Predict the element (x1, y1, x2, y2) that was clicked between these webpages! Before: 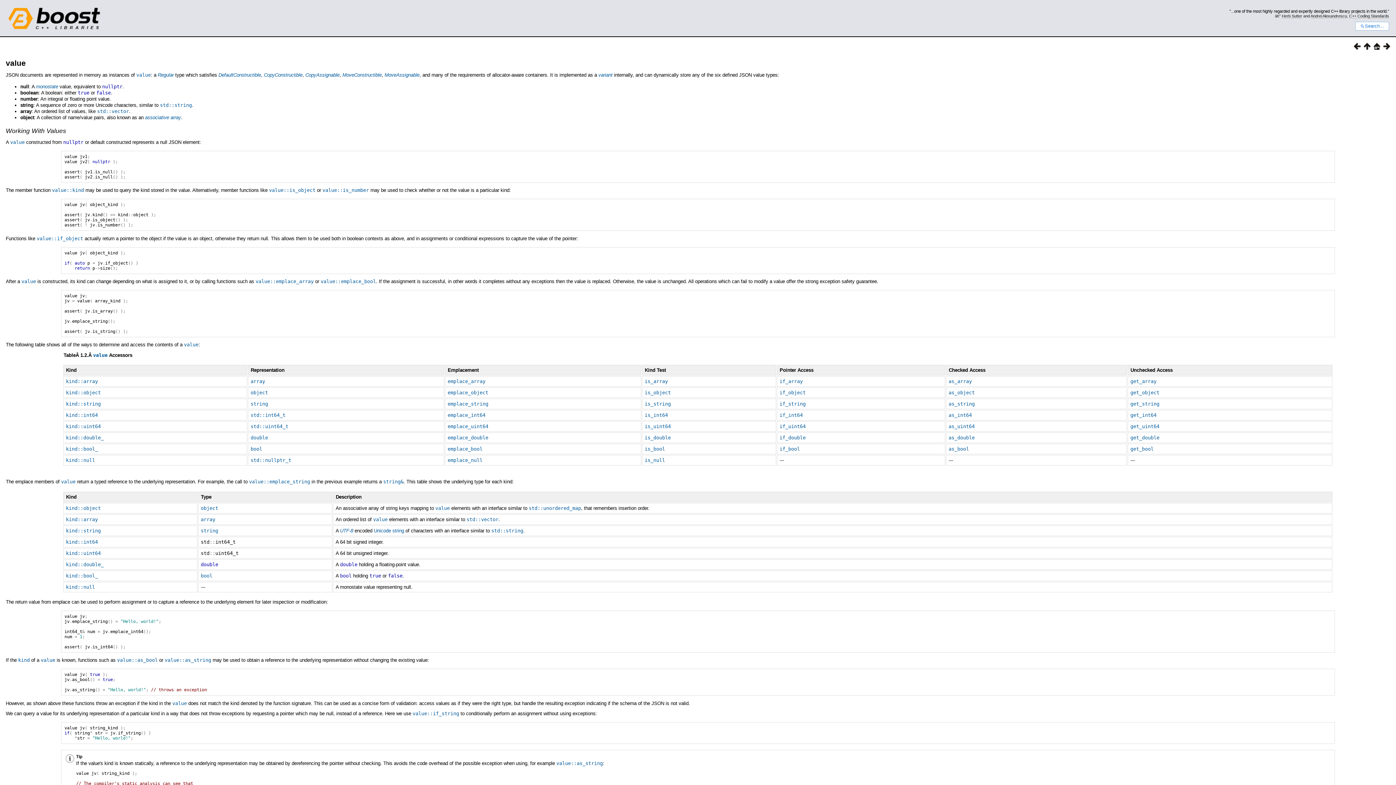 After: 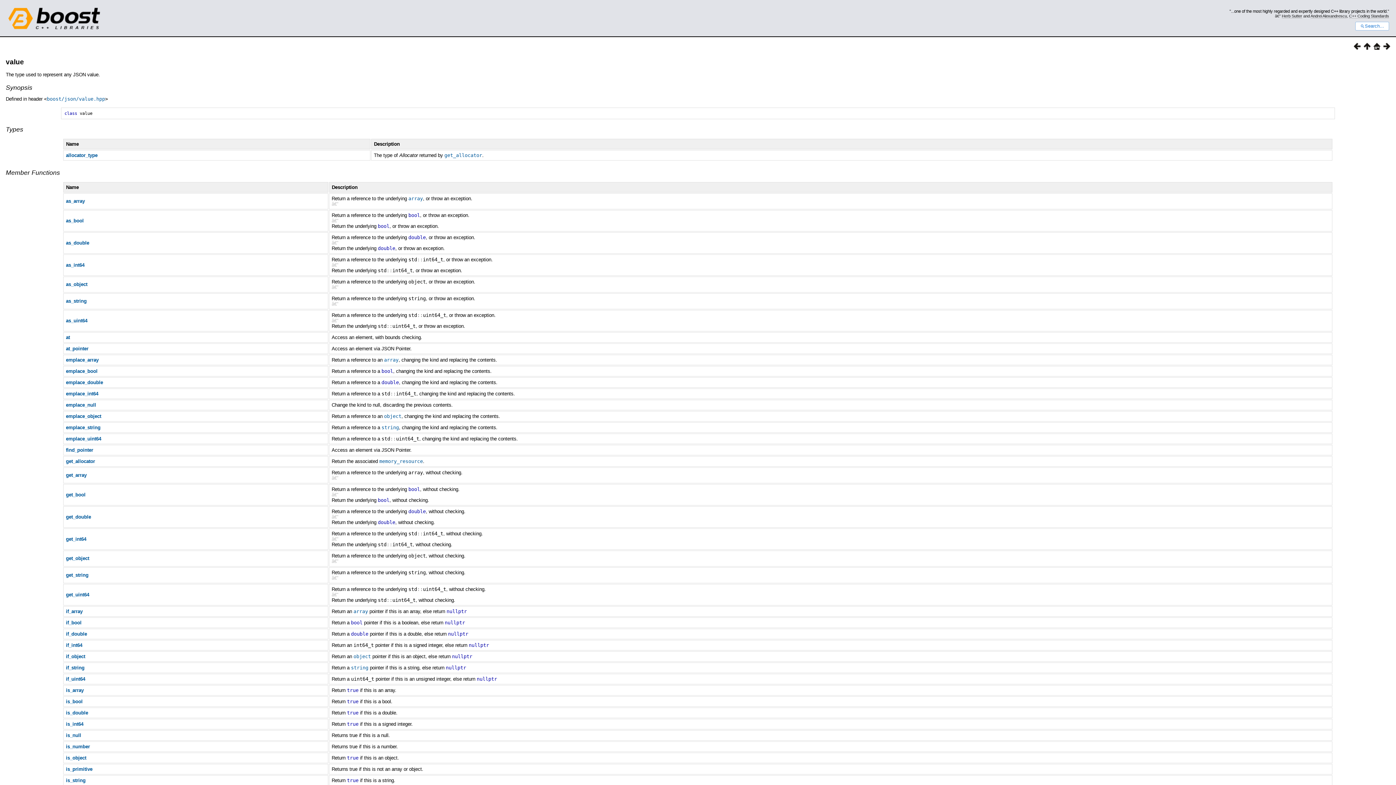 Action: label: value bbox: (21, 278, 36, 284)